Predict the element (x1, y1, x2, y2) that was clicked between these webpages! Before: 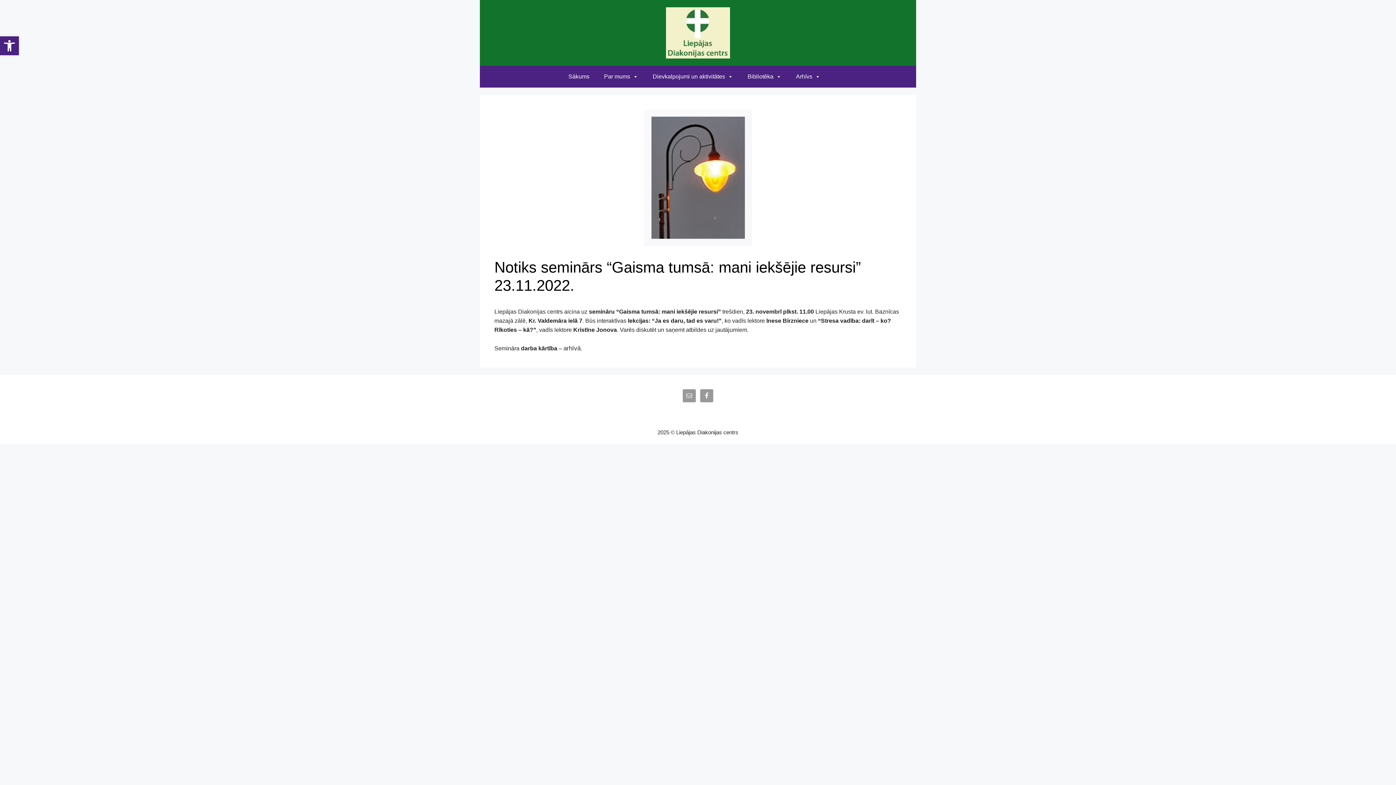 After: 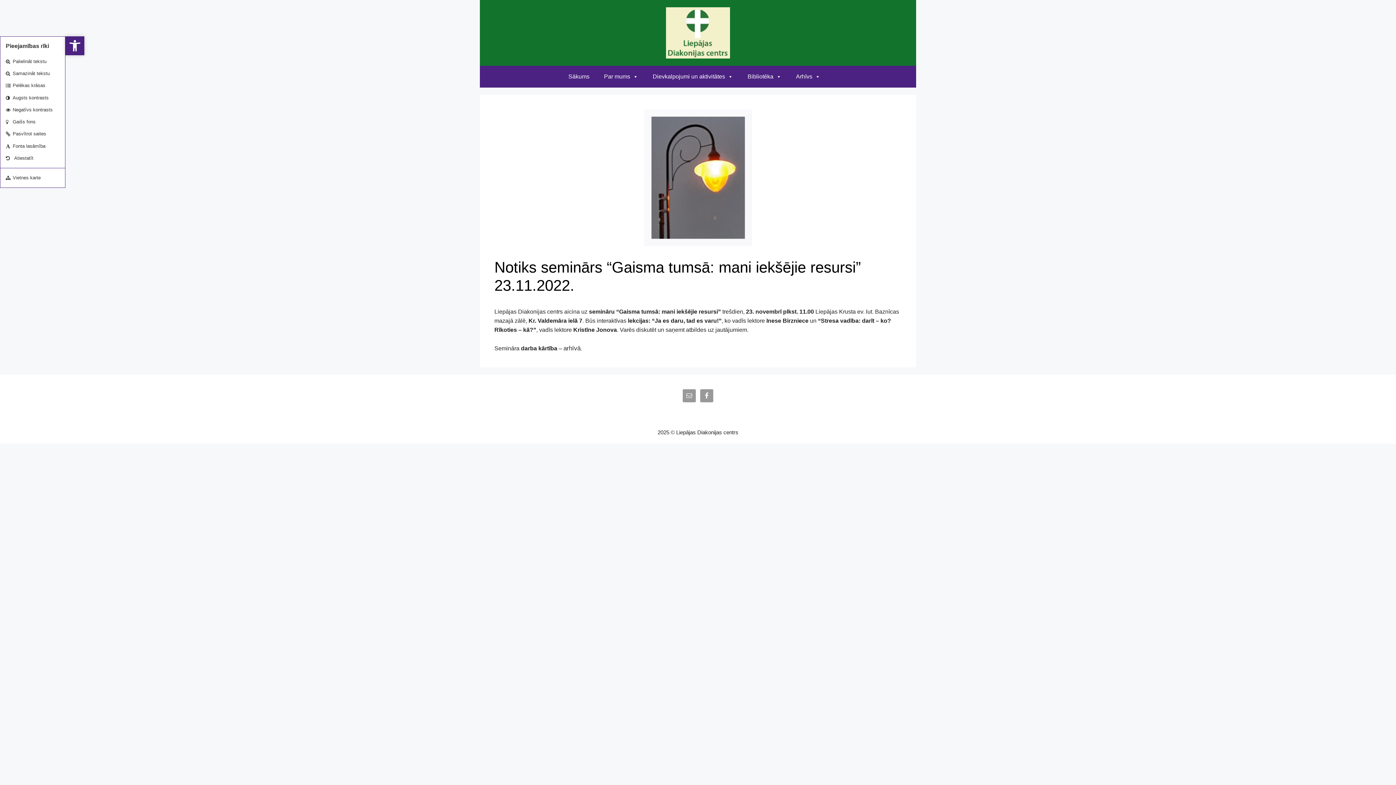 Action: bbox: (0, 36, 18, 55) label: Open toolbar